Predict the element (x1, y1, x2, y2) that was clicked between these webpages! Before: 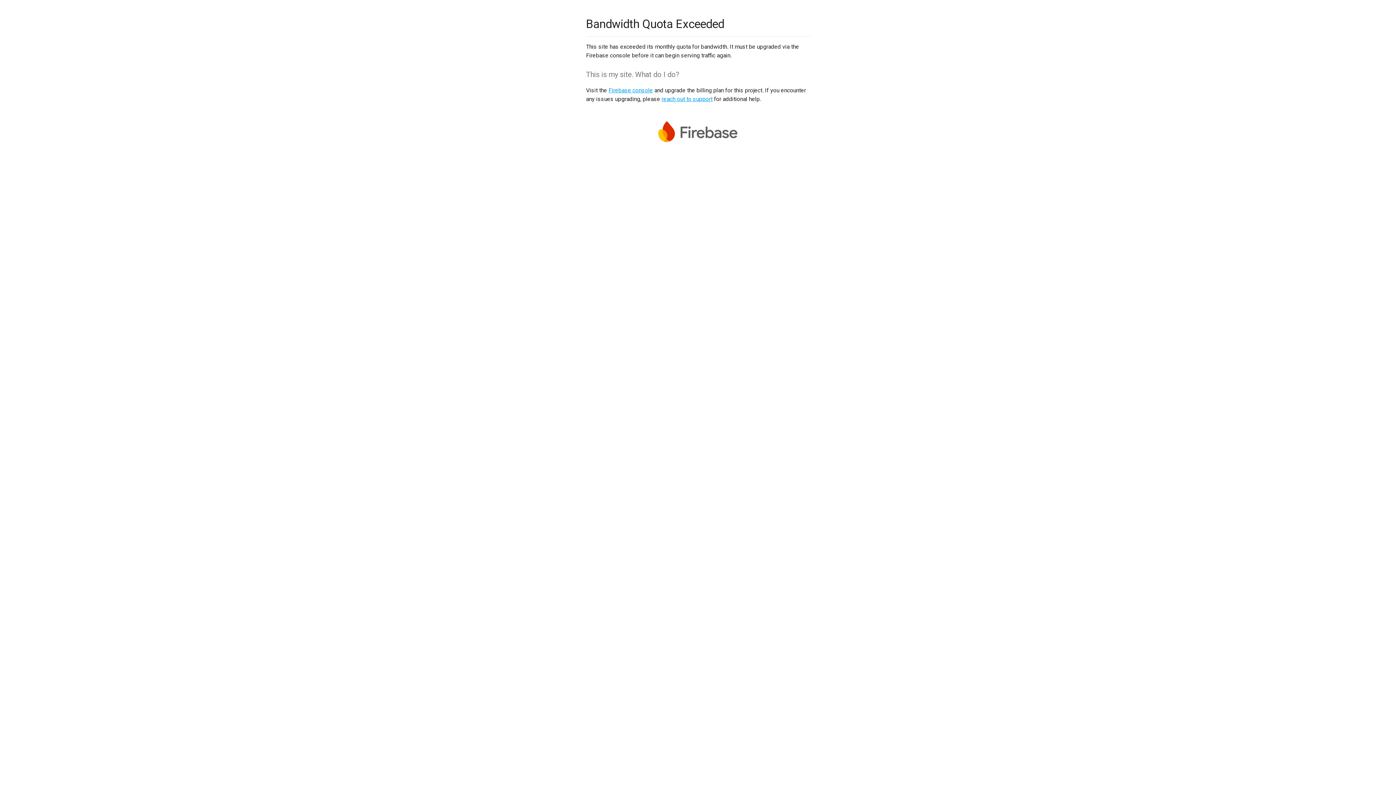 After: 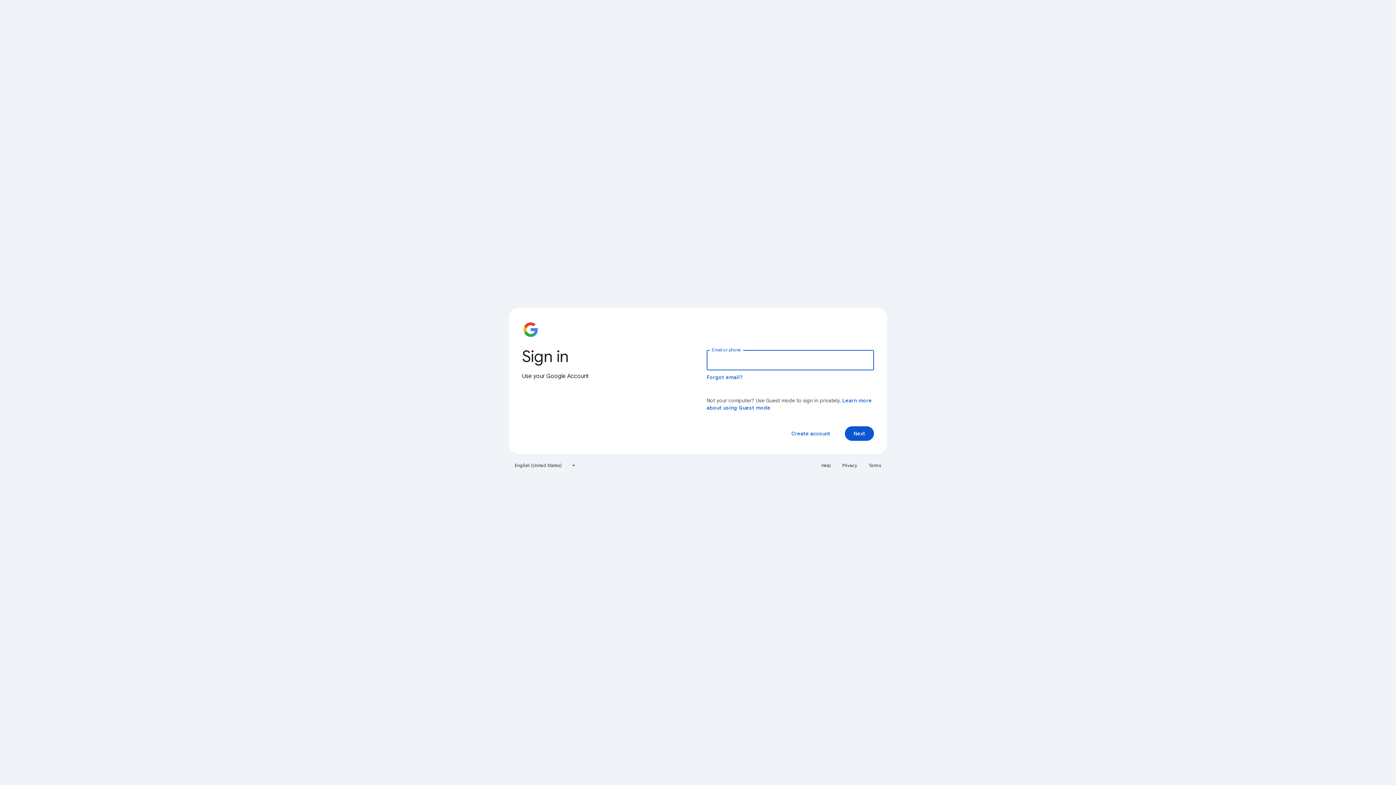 Action: label: Firebase console bbox: (608, 86, 653, 93)